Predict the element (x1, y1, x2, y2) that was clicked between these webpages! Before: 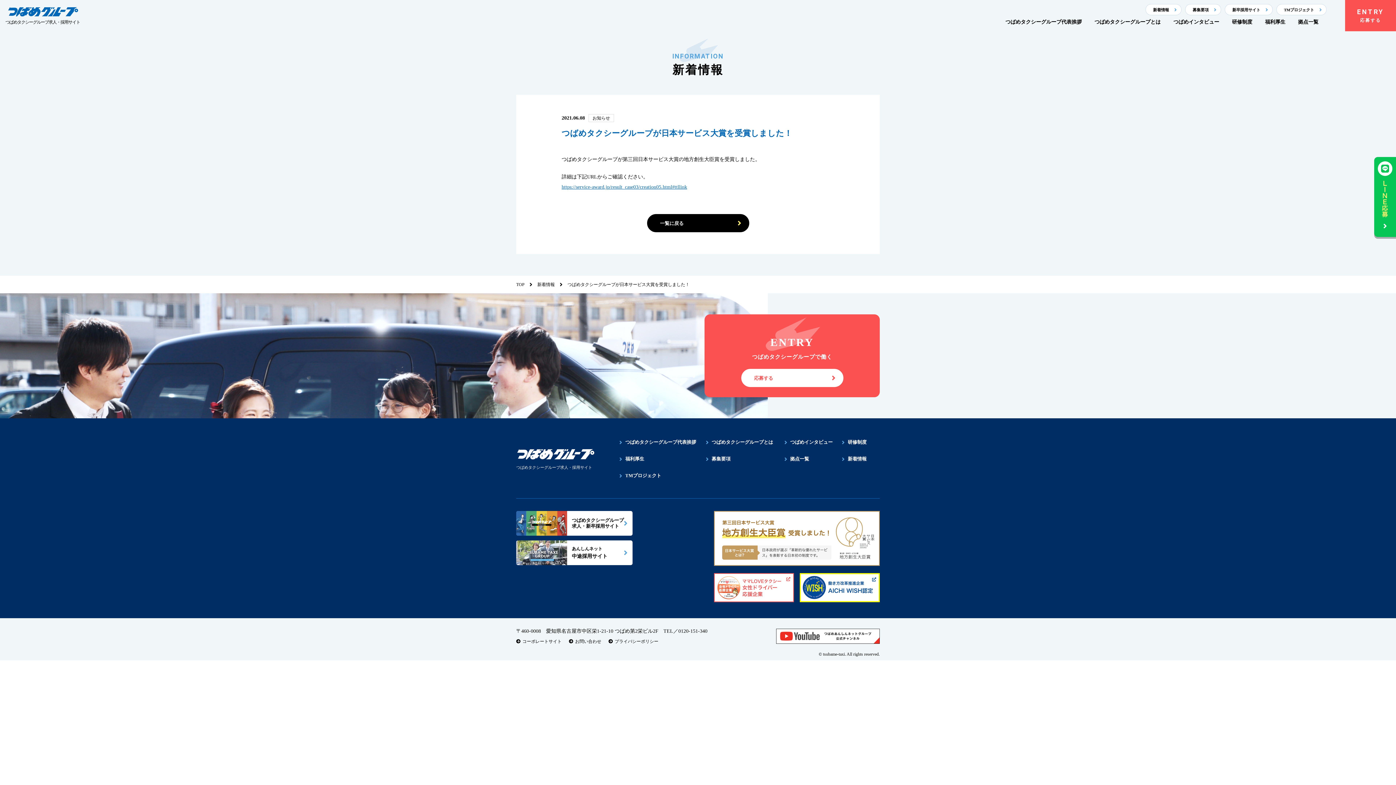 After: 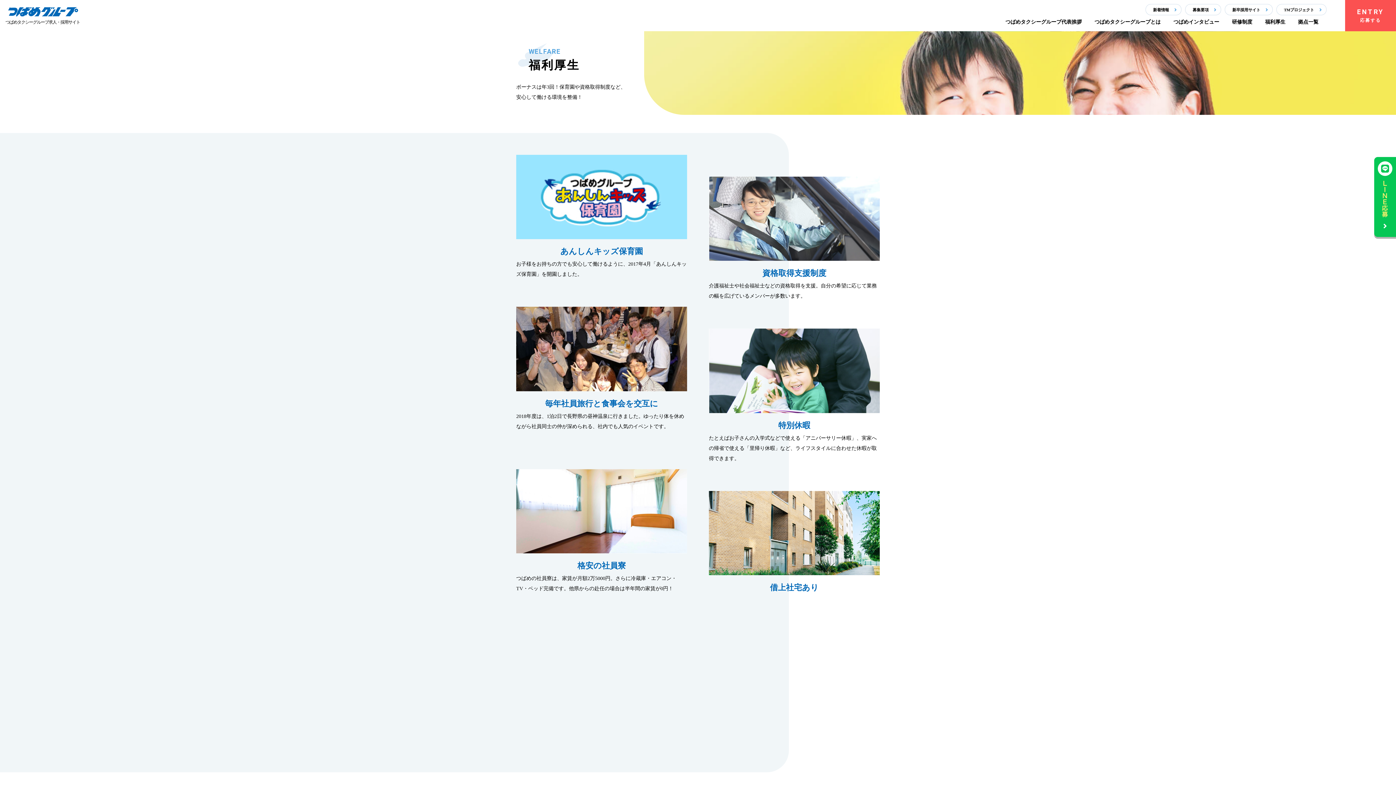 Action: bbox: (618, 456, 704, 462) label: 福利厚生